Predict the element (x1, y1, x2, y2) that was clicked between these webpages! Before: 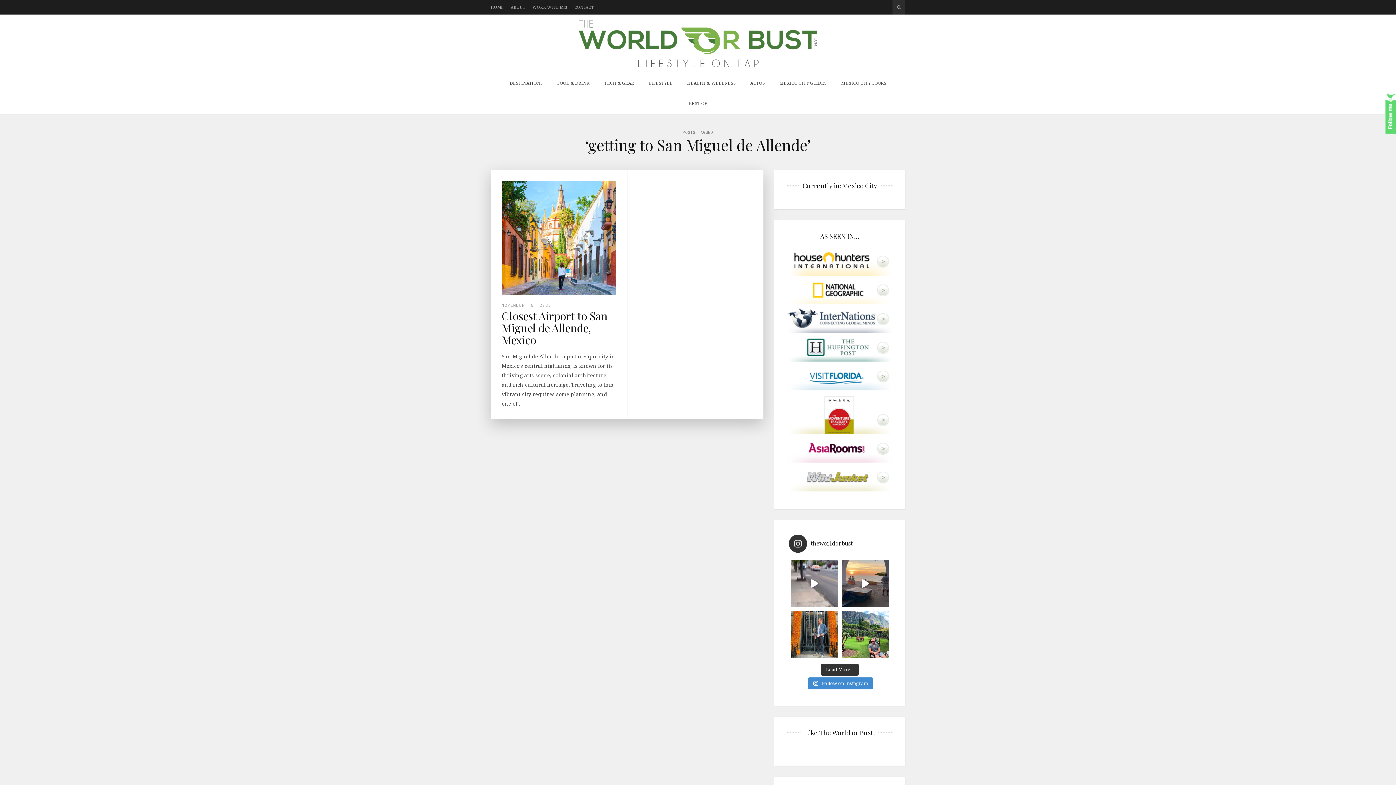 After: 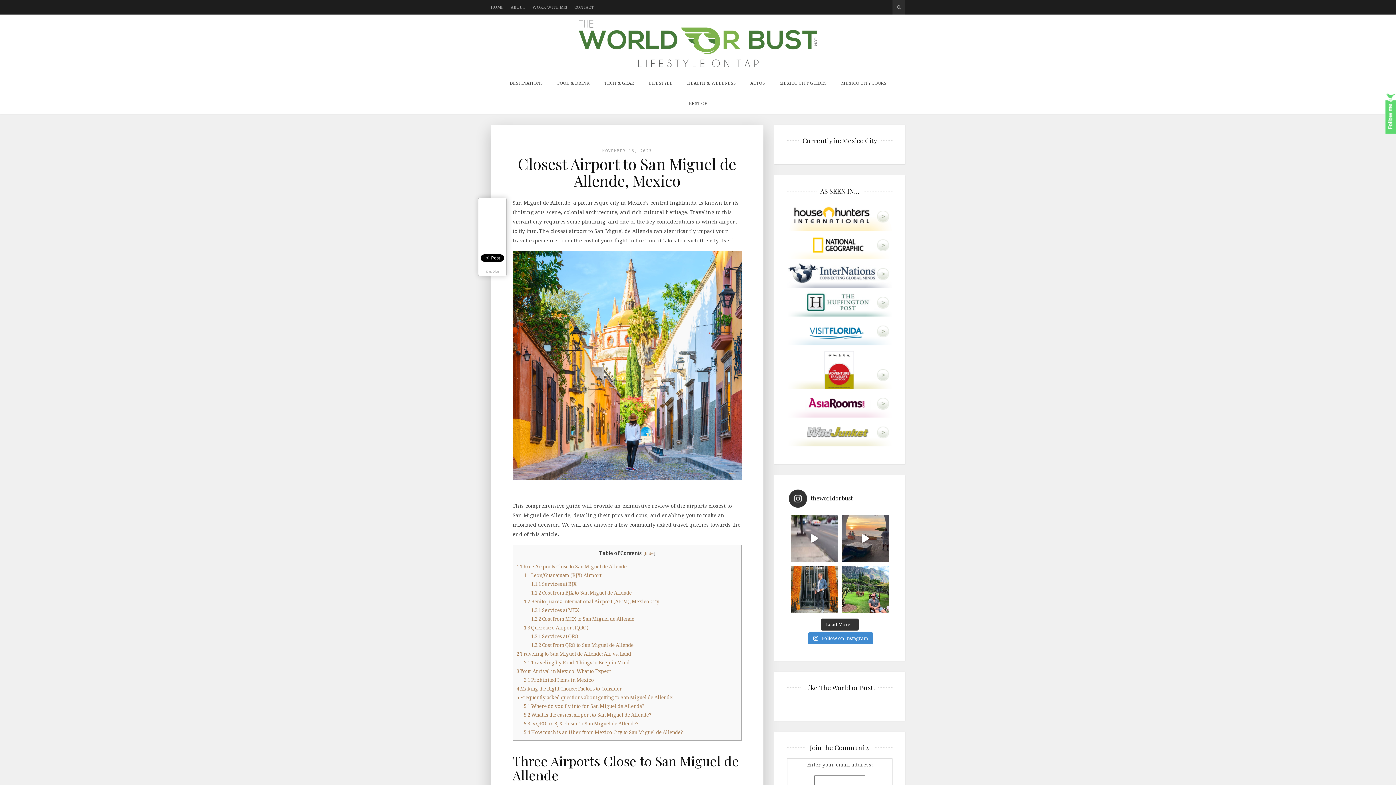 Action: bbox: (501, 308, 607, 347) label: Closest Airport to San Miguel de Allende, Mexico